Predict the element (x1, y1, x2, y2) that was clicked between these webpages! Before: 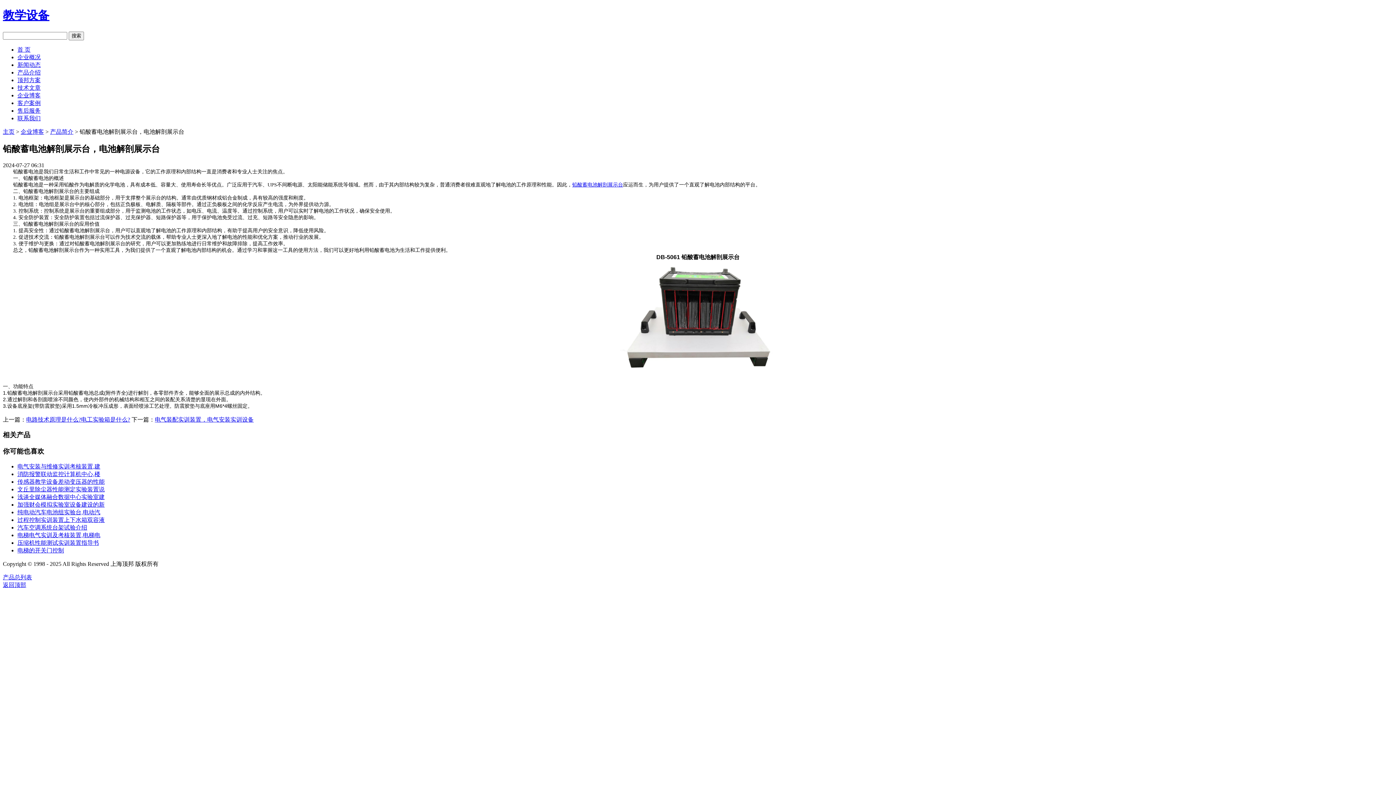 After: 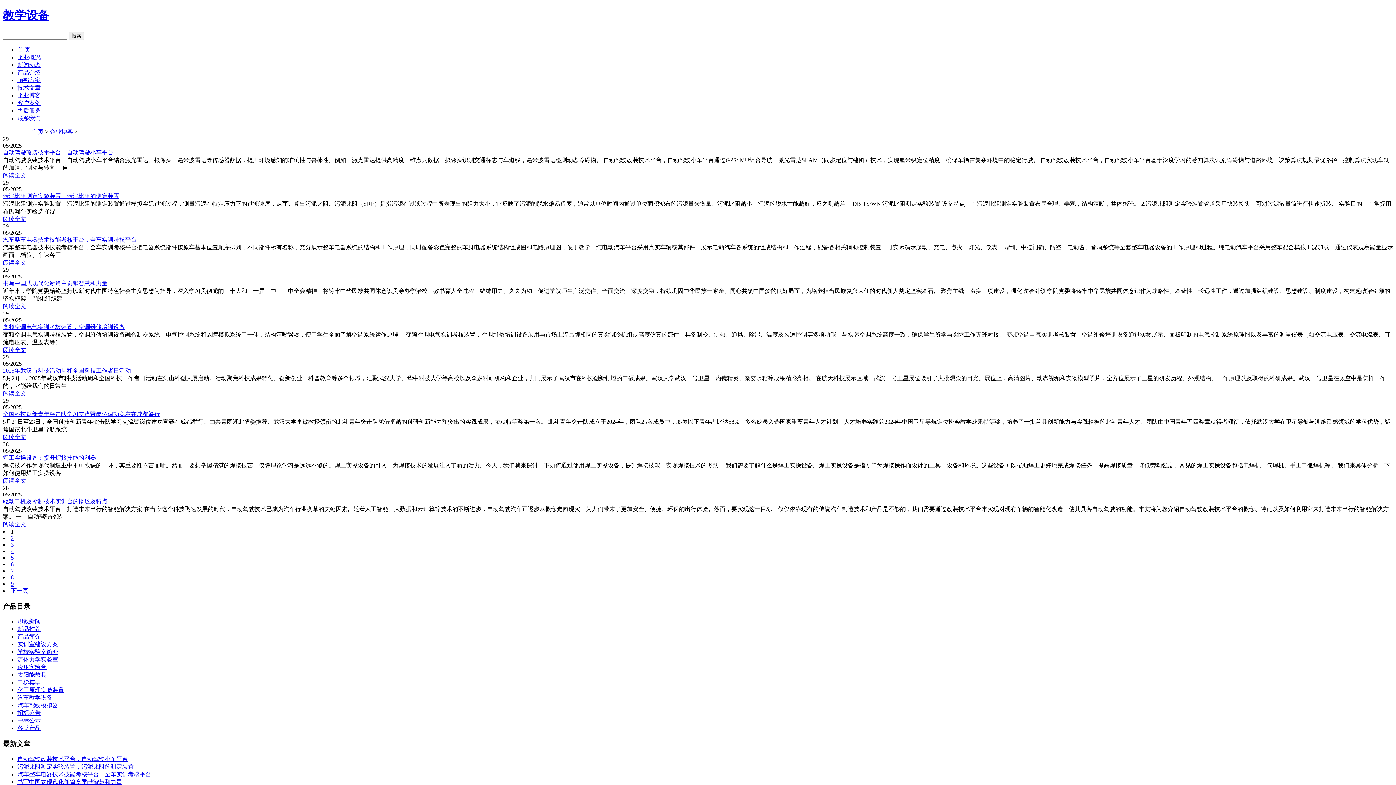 Action: label: 企业博客 bbox: (17, 92, 40, 98)